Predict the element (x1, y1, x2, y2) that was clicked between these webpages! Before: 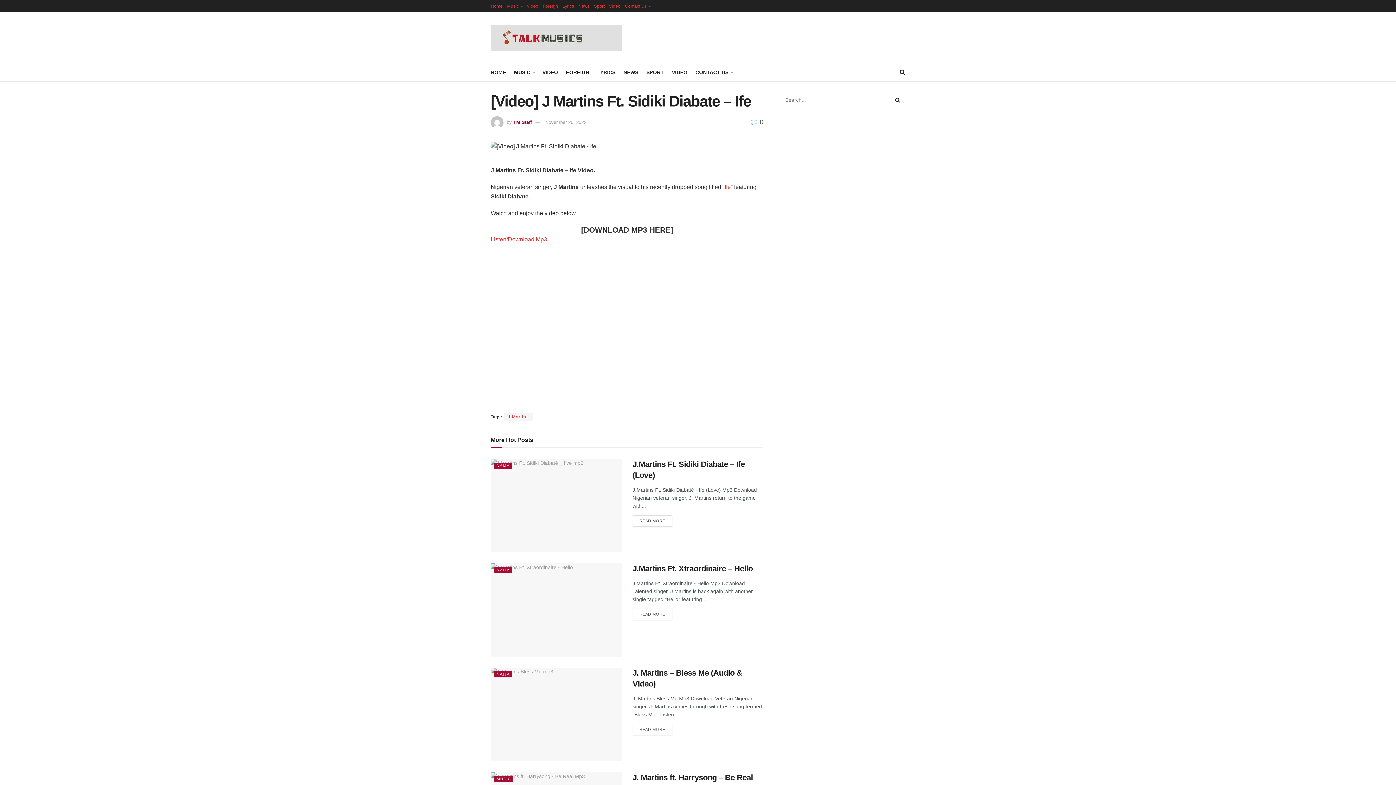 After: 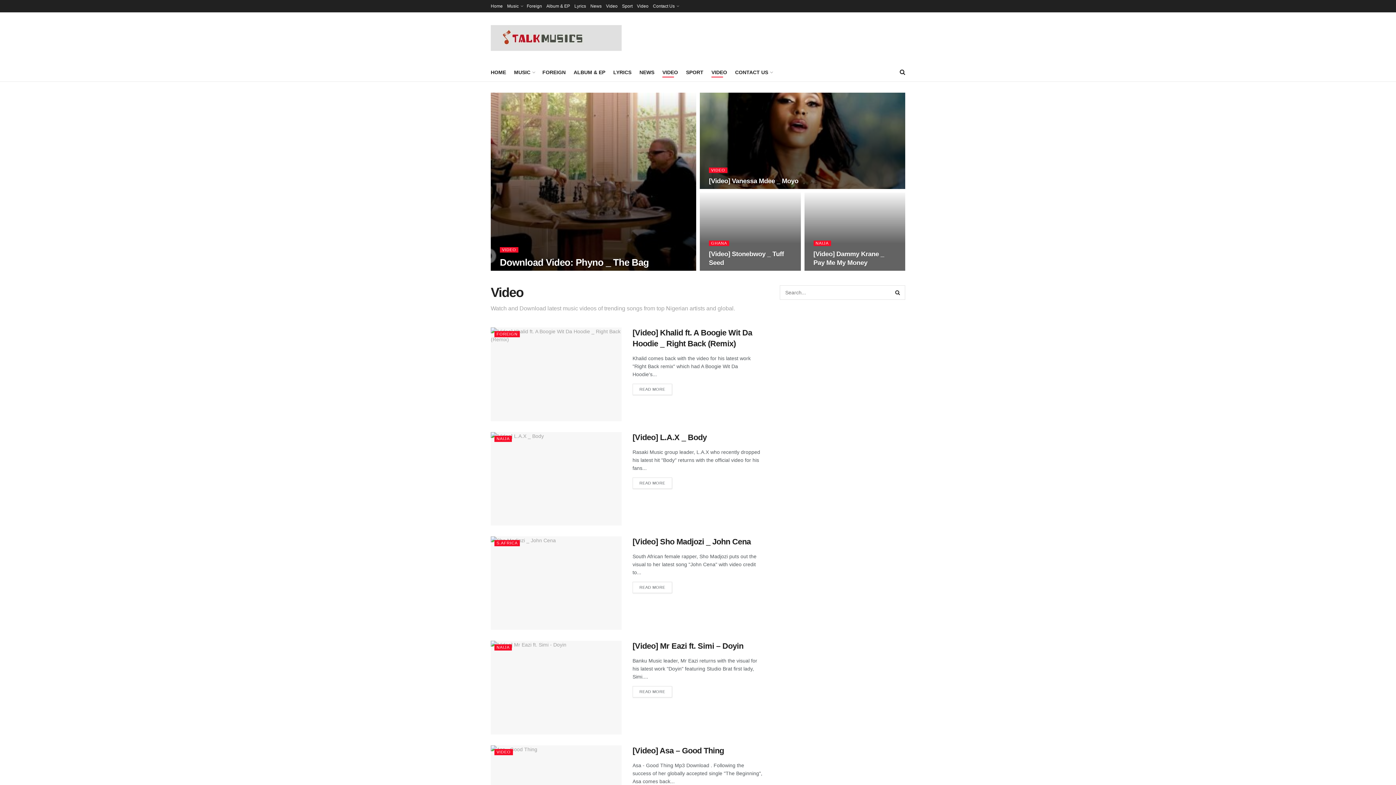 Action: label: Video bbox: (609, 0, 620, 12)